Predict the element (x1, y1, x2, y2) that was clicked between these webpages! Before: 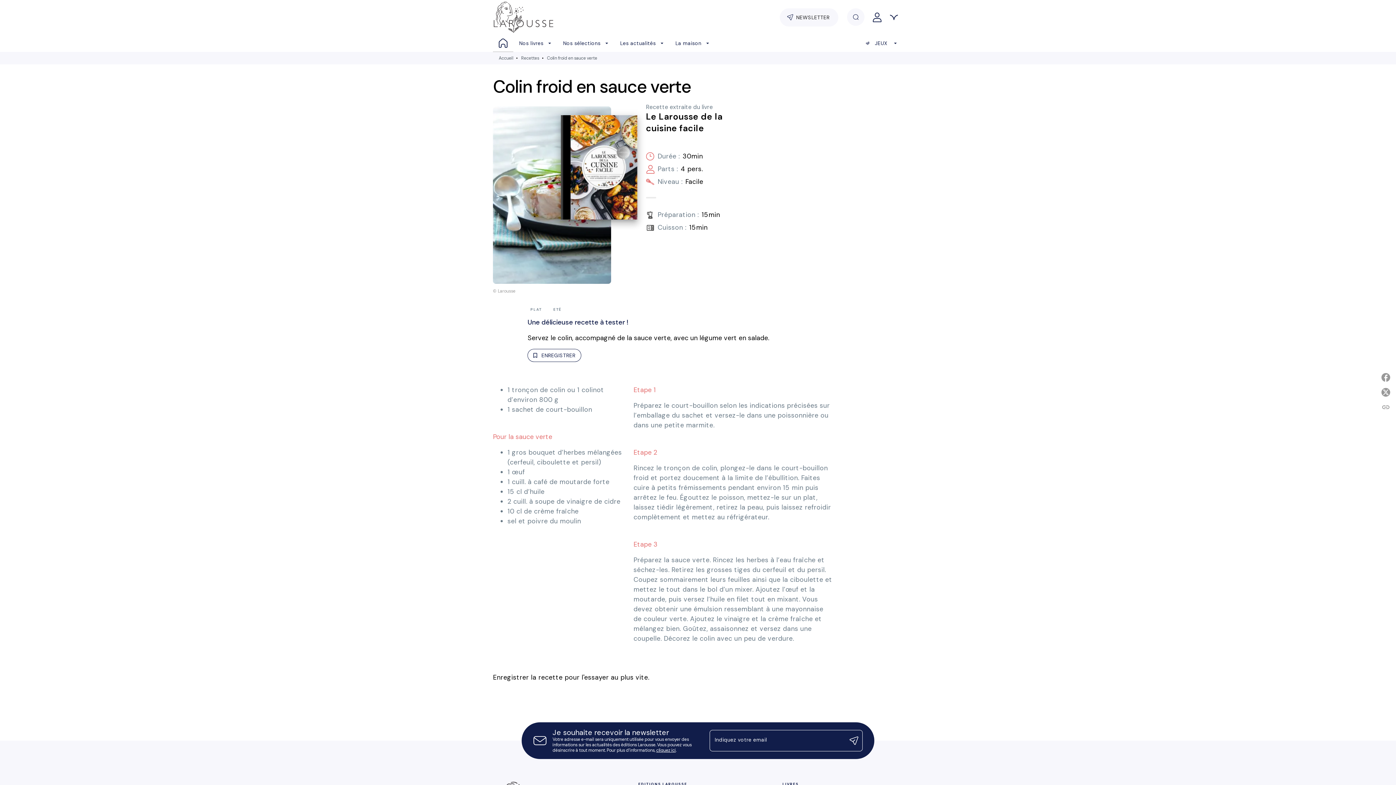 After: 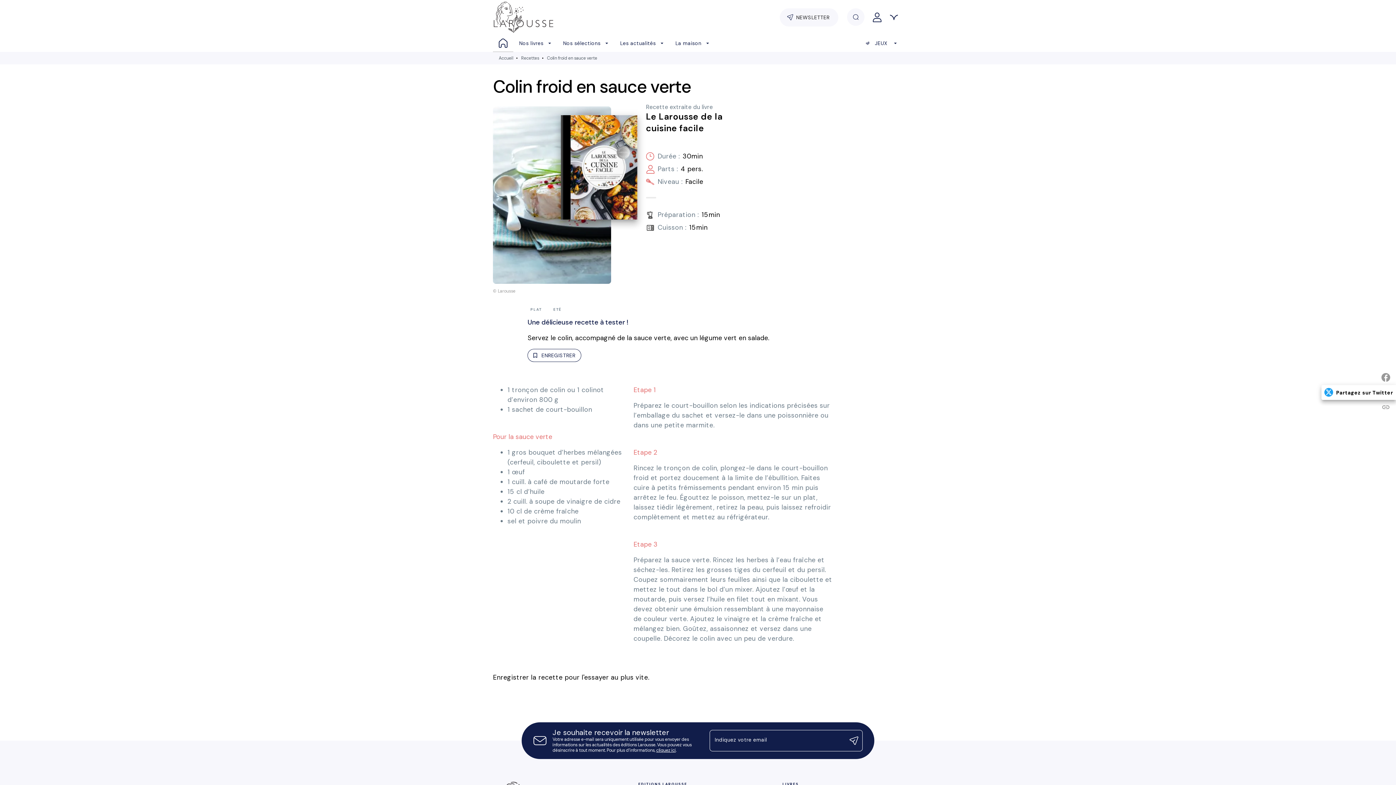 Action: label: Partagez sur Twitter bbox: (1378, 385, 1396, 400)